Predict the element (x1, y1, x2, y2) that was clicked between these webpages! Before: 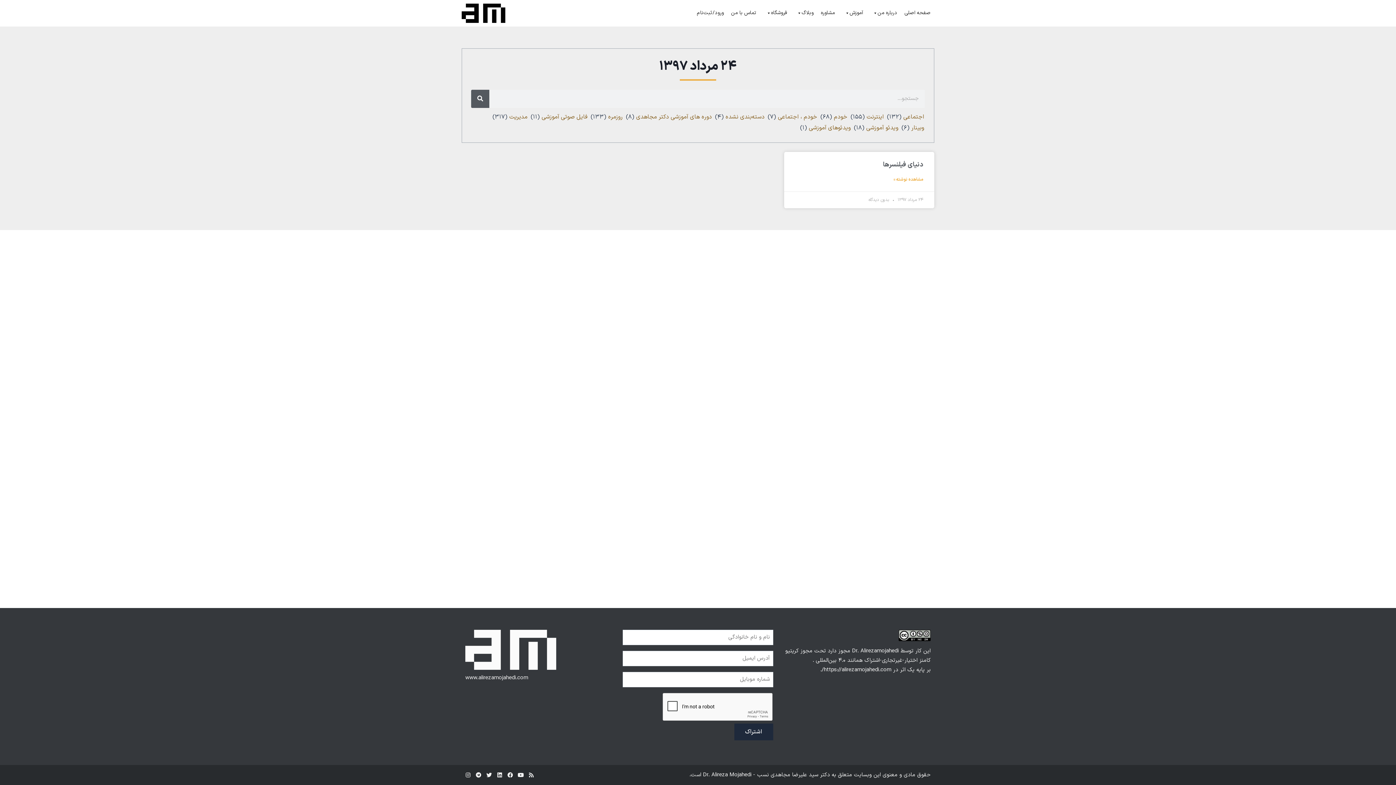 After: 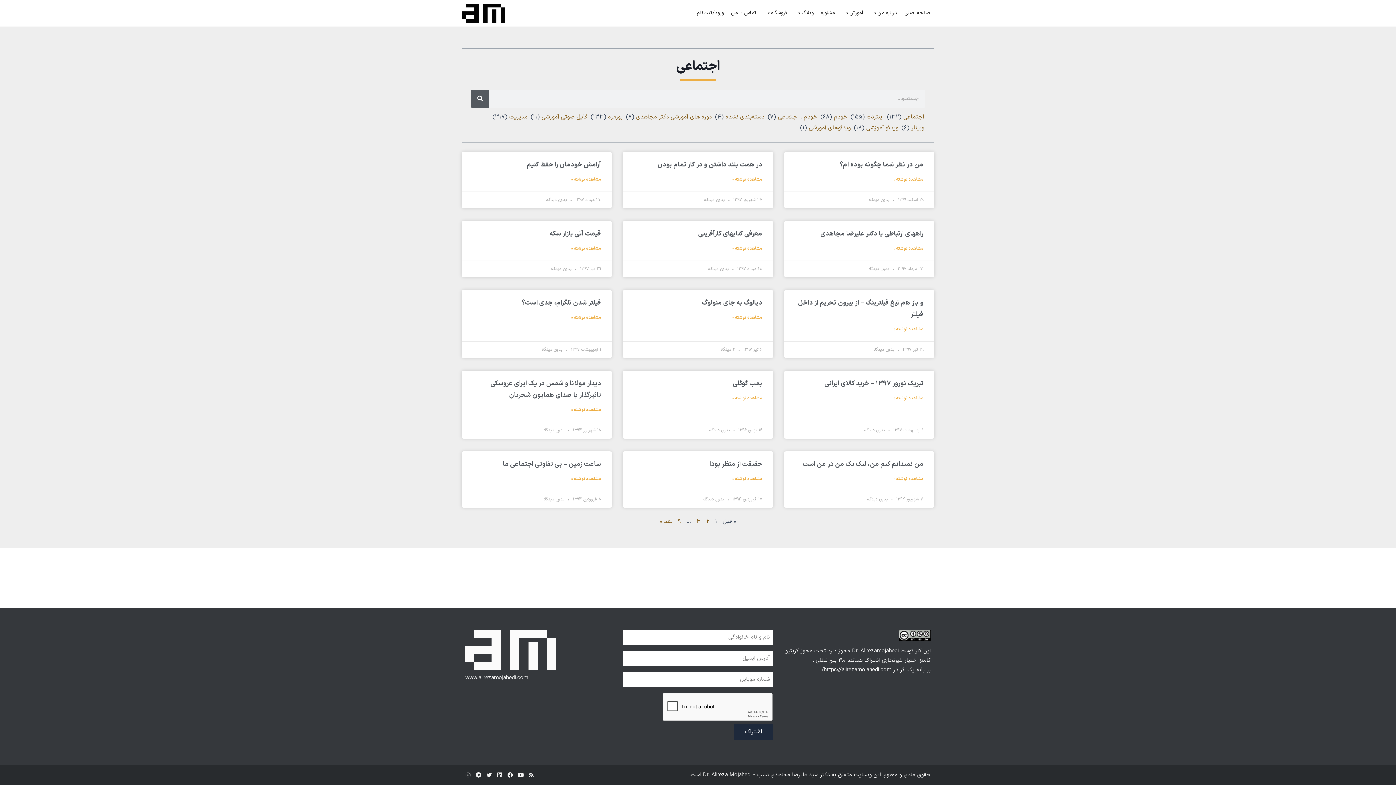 Action: bbox: (903, 112, 924, 121) label: اجتماعی